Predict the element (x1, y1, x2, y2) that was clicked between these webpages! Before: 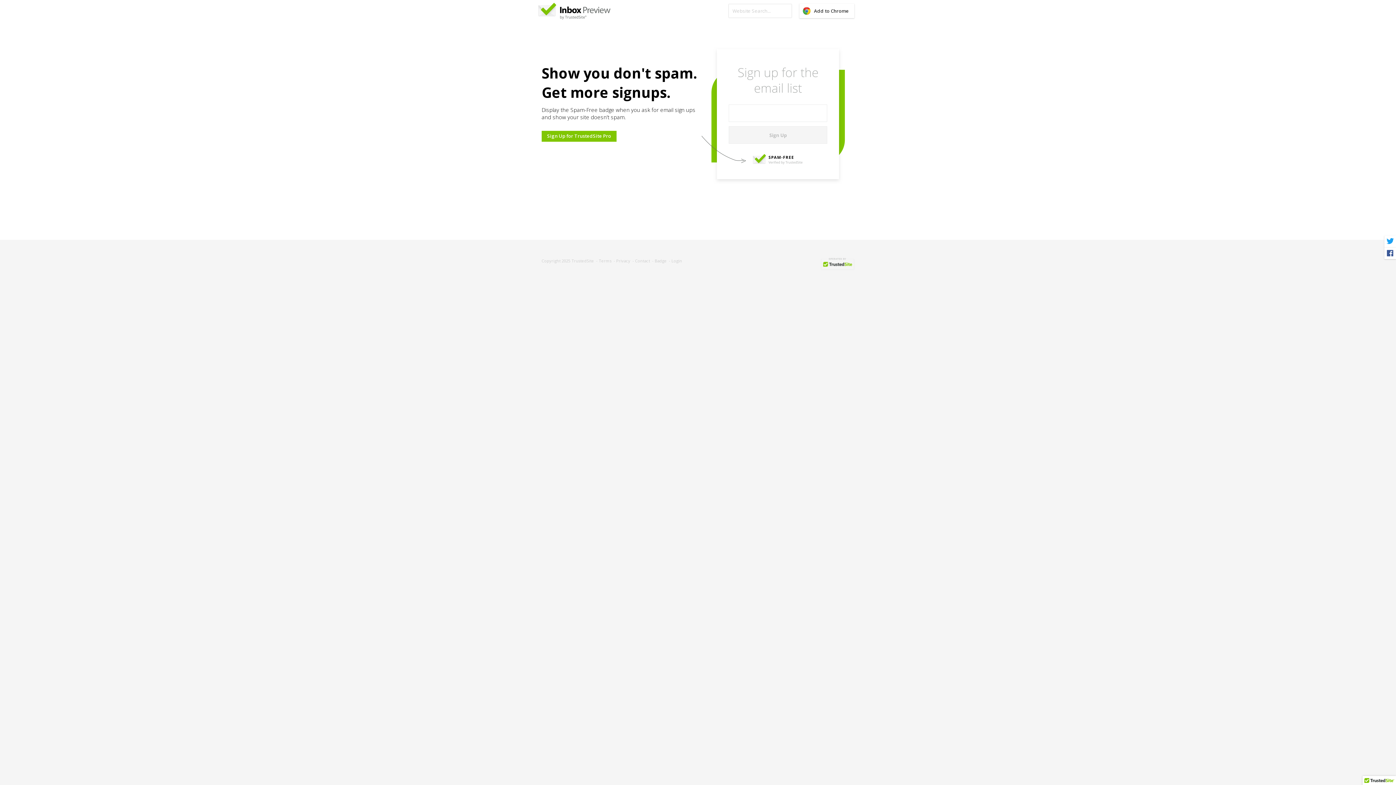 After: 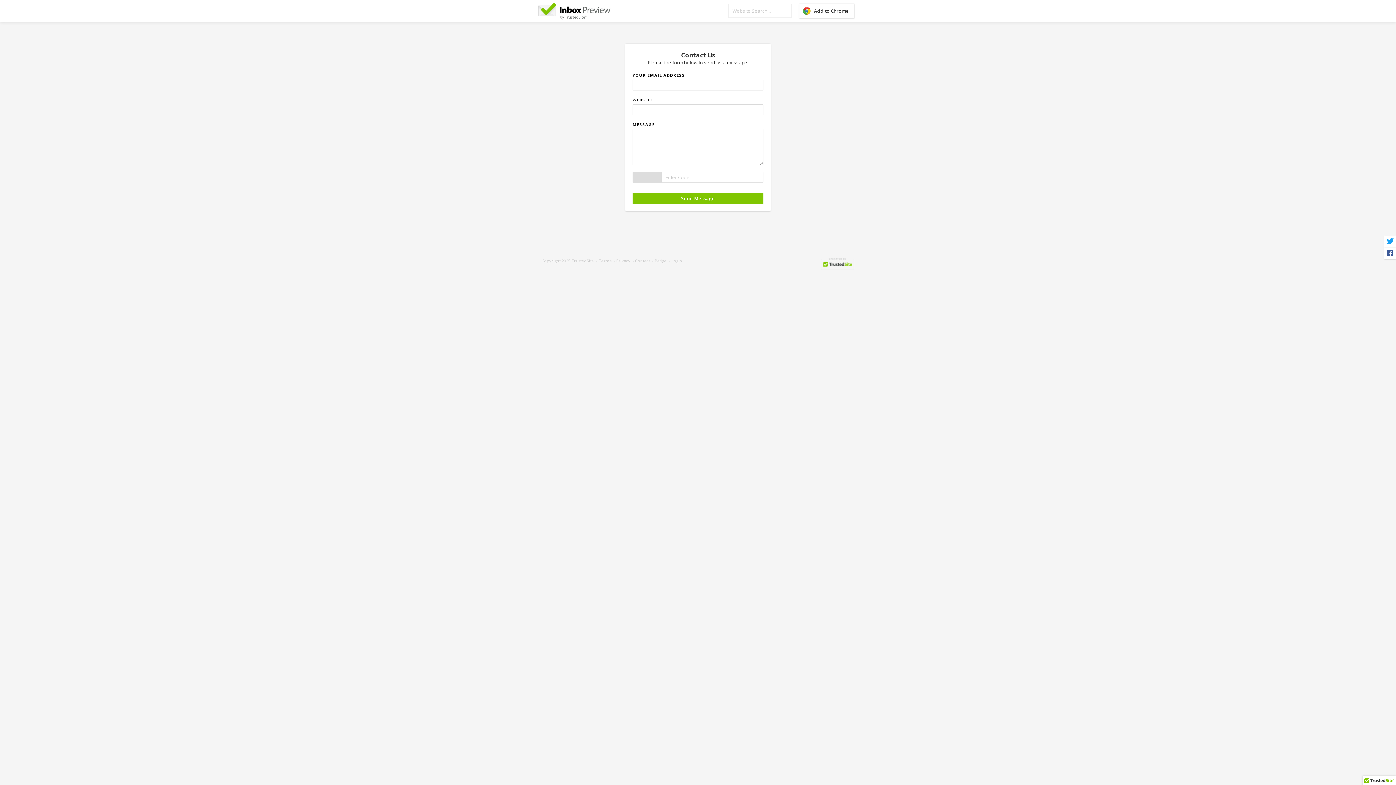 Action: bbox: (635, 258, 650, 263) label: Contact